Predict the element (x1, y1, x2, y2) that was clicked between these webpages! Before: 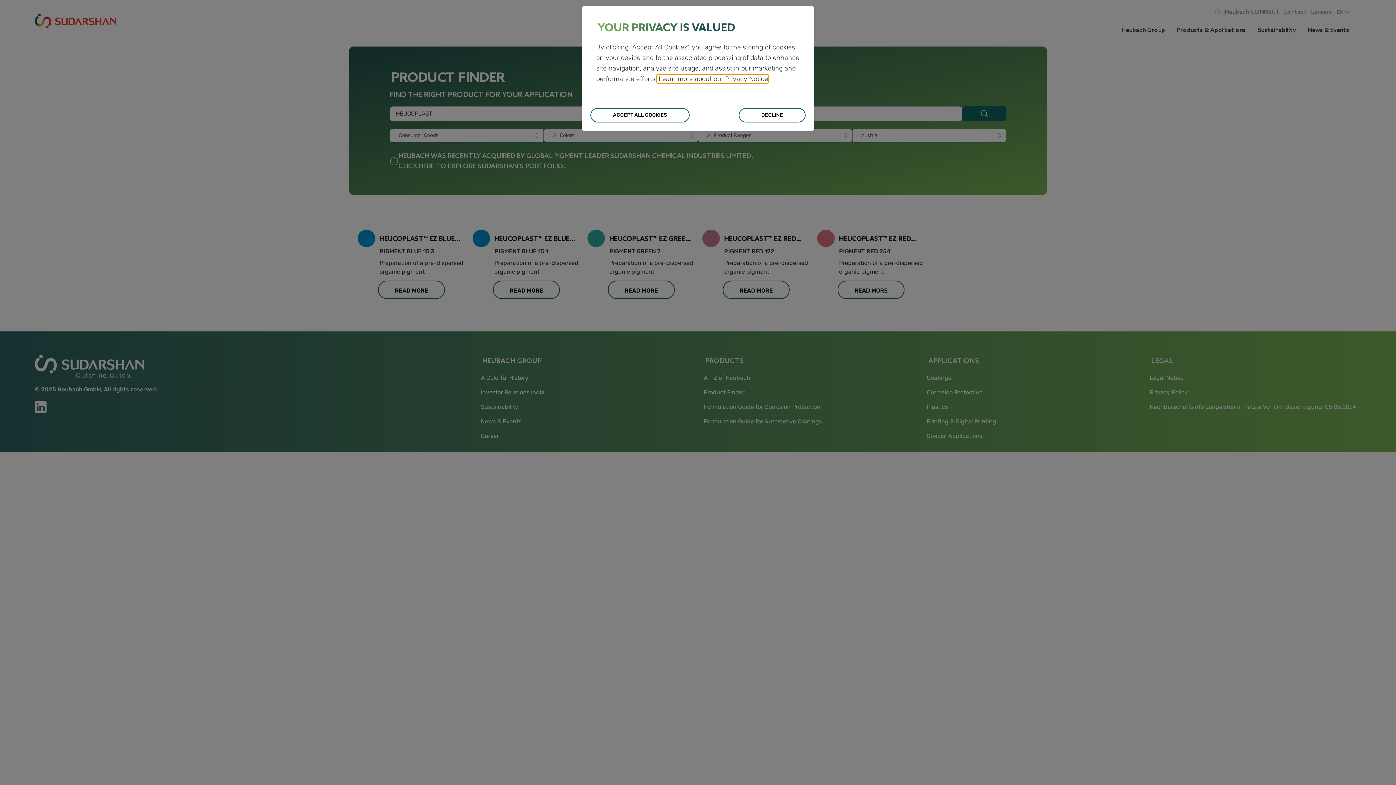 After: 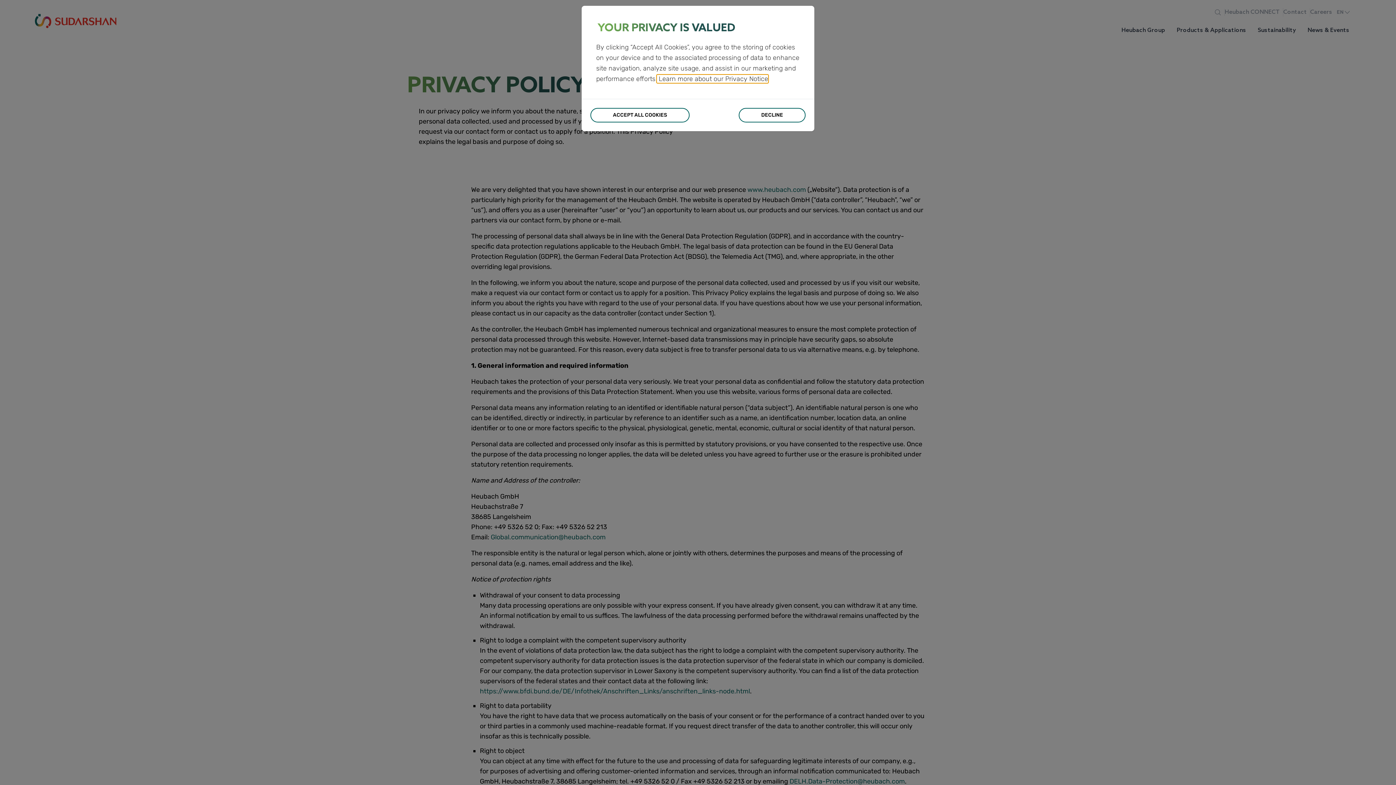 Action: bbox: (657, 74, 768, 82) label:  Learn more about our Privacy Notice